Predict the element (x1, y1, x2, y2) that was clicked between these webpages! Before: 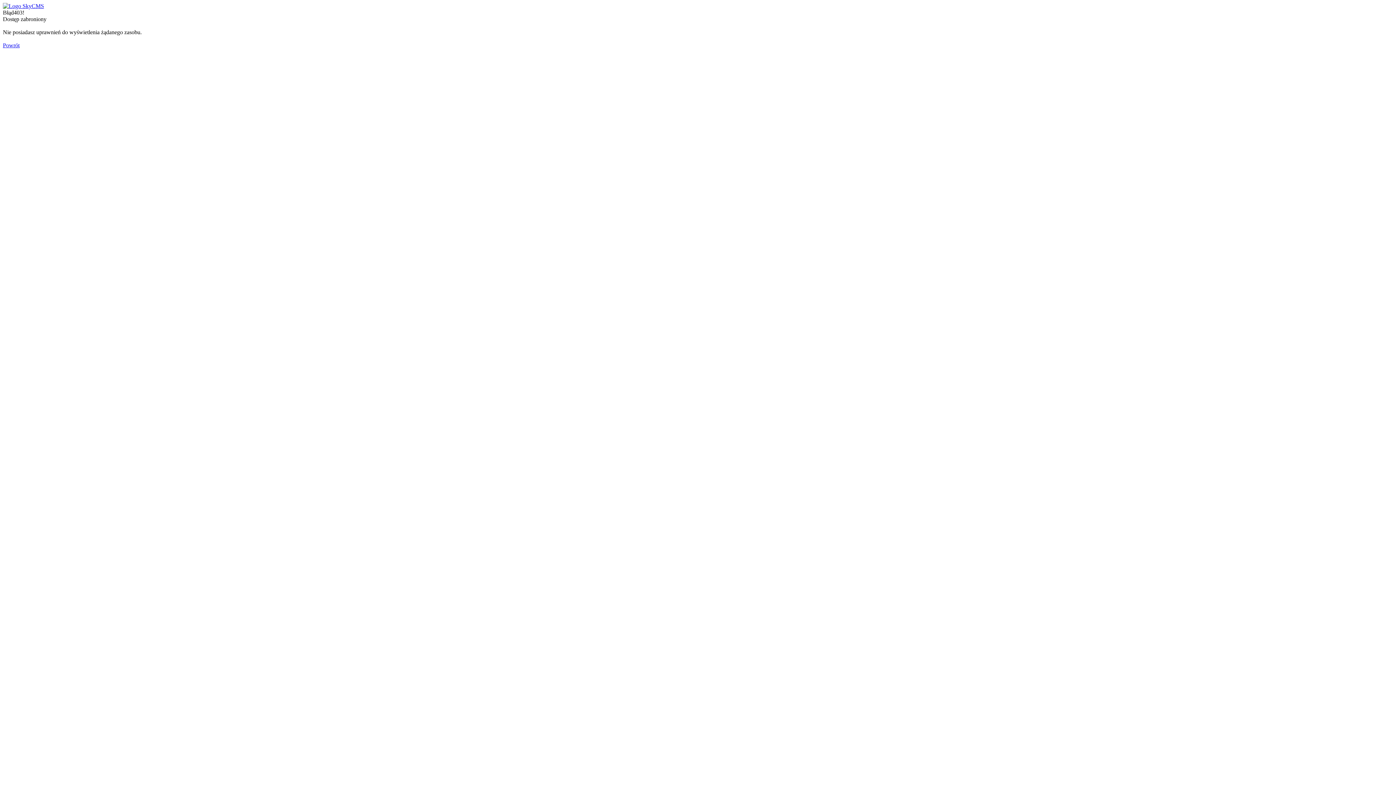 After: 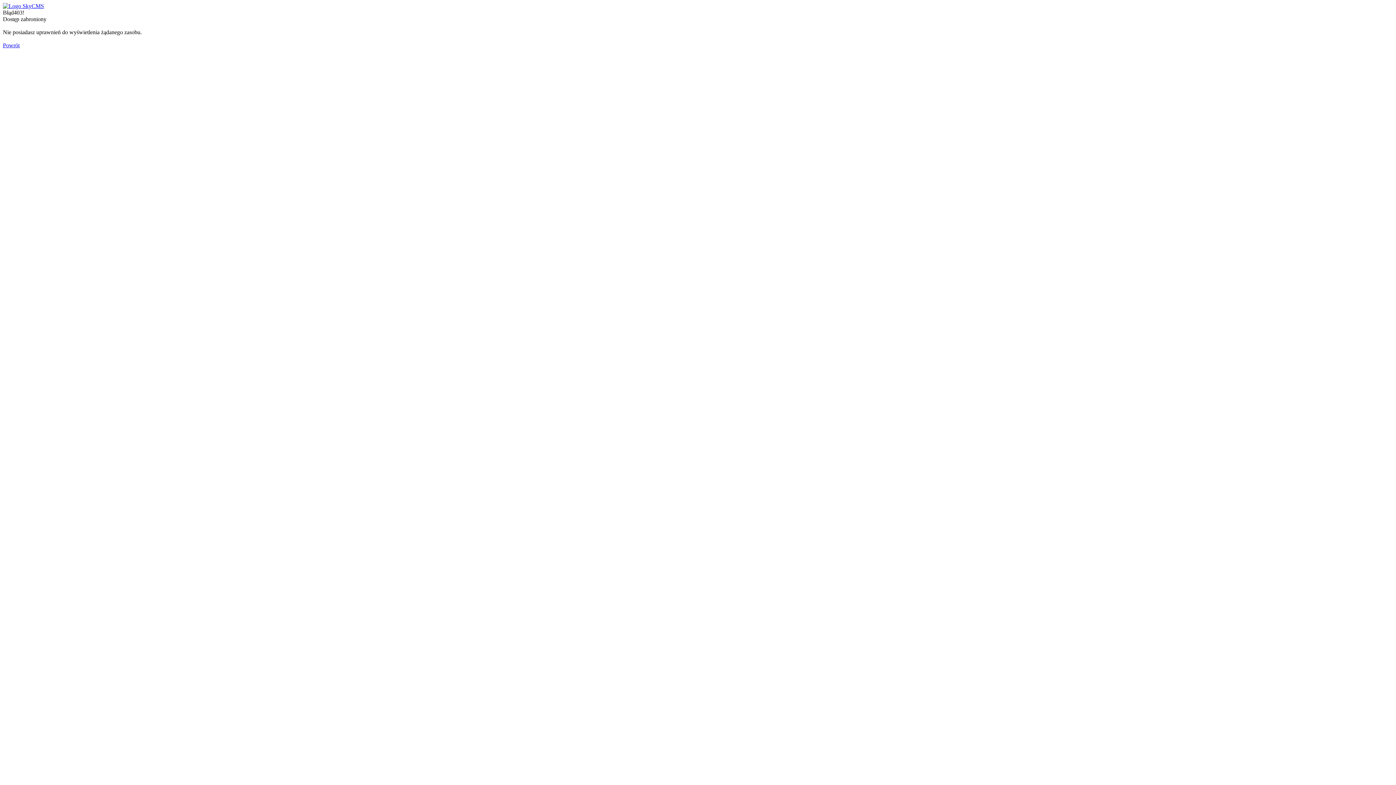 Action: bbox: (2, 2, 44, 9)